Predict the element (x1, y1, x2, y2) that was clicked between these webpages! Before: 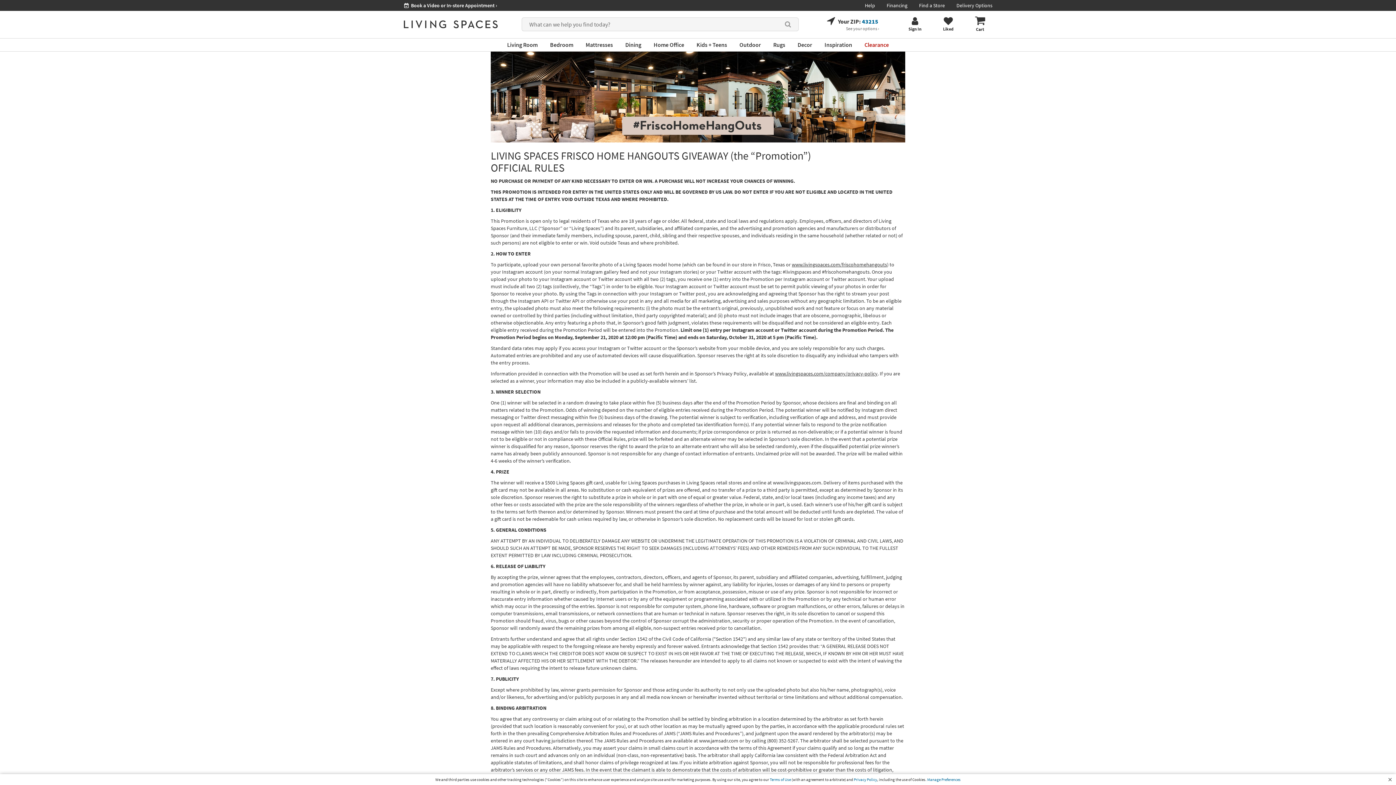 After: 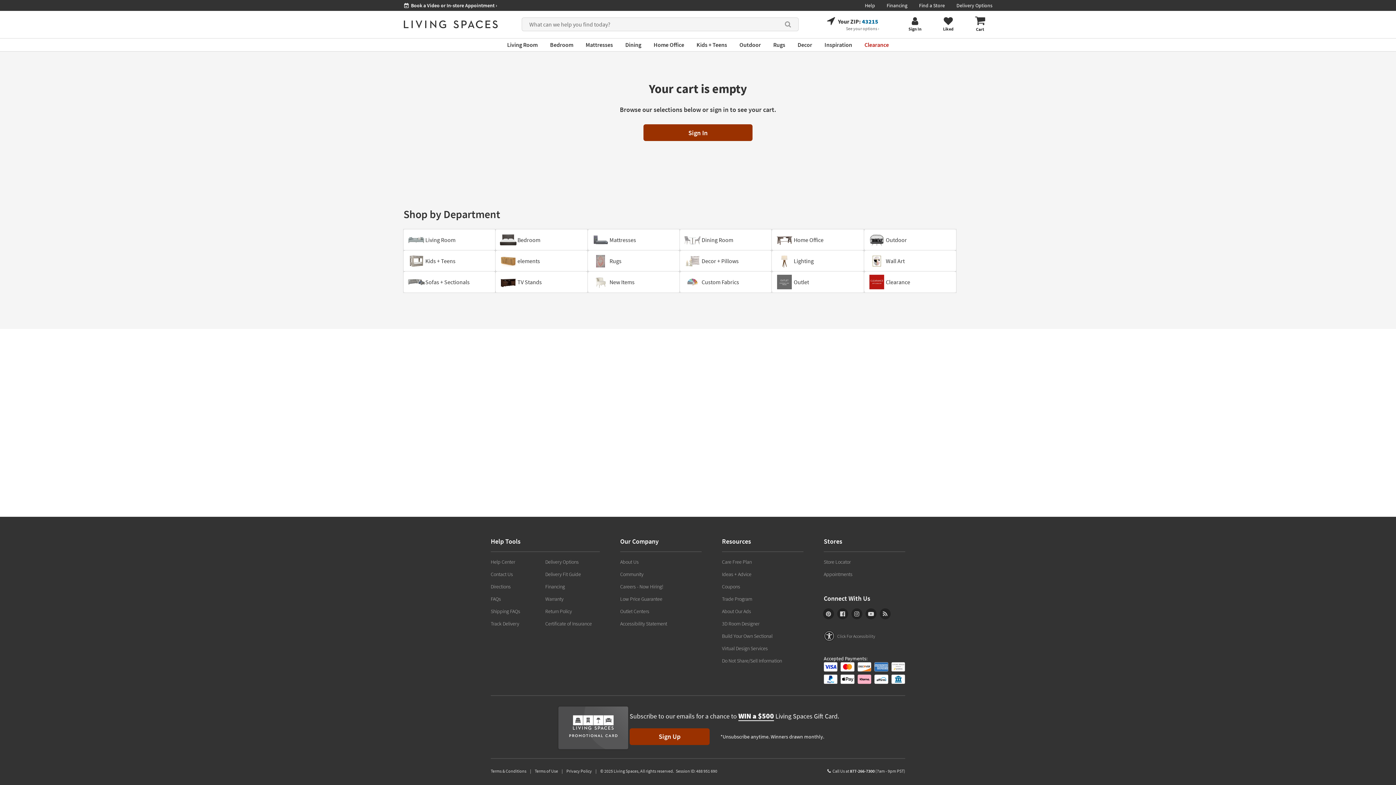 Action: bbox: (975, 16, 985, 32) label: You have 0 items in your cart. Click here to go to the Shopping Cart Page.